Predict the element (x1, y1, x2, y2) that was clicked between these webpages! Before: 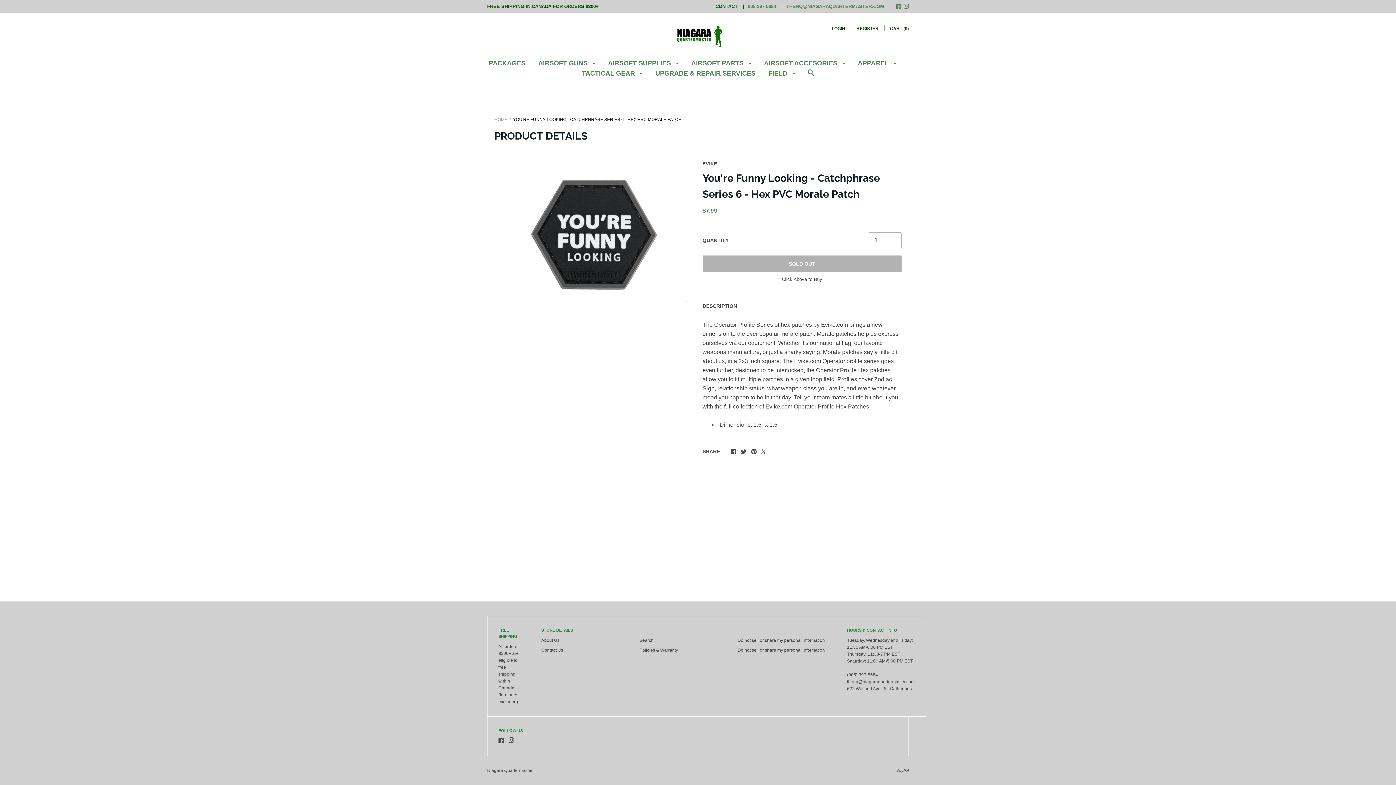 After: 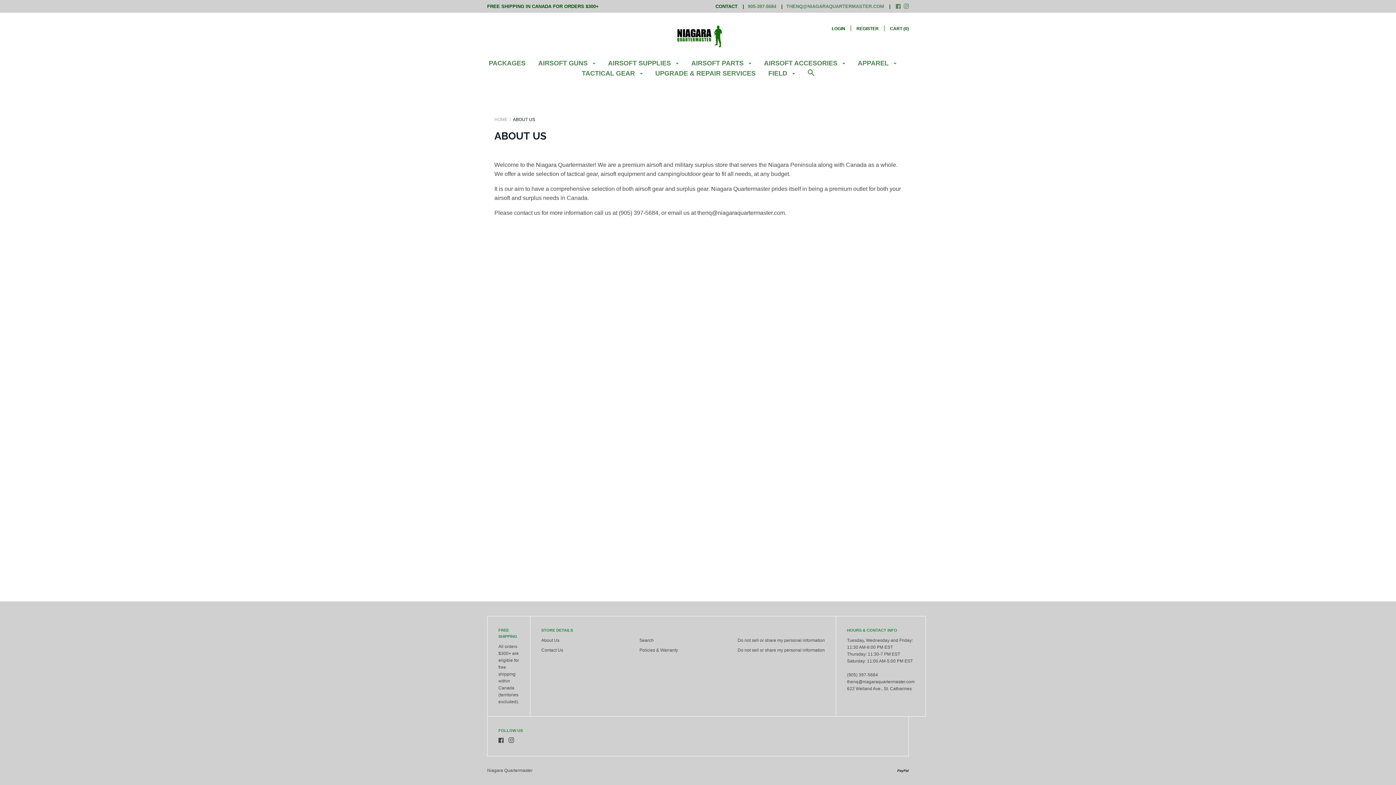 Action: bbox: (541, 638, 559, 643) label: About Us